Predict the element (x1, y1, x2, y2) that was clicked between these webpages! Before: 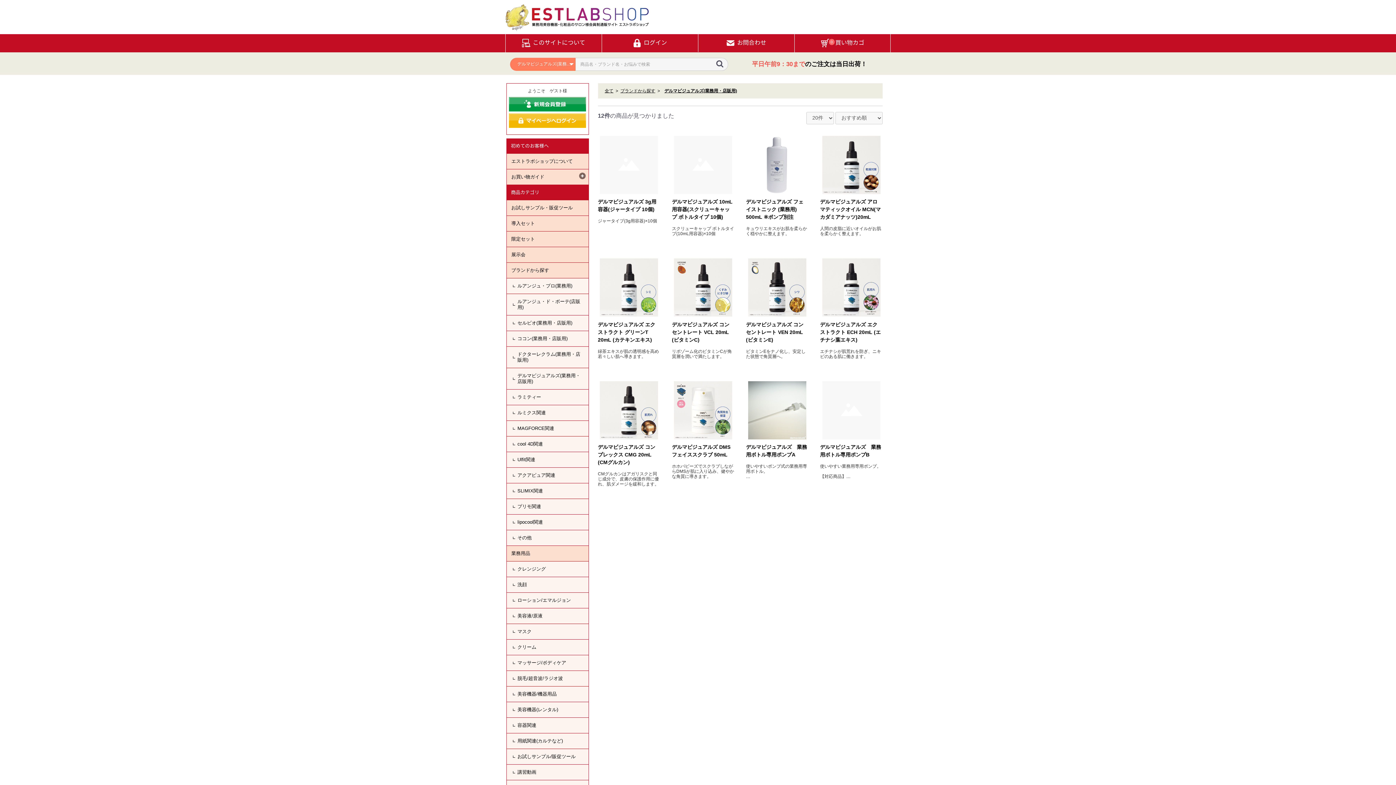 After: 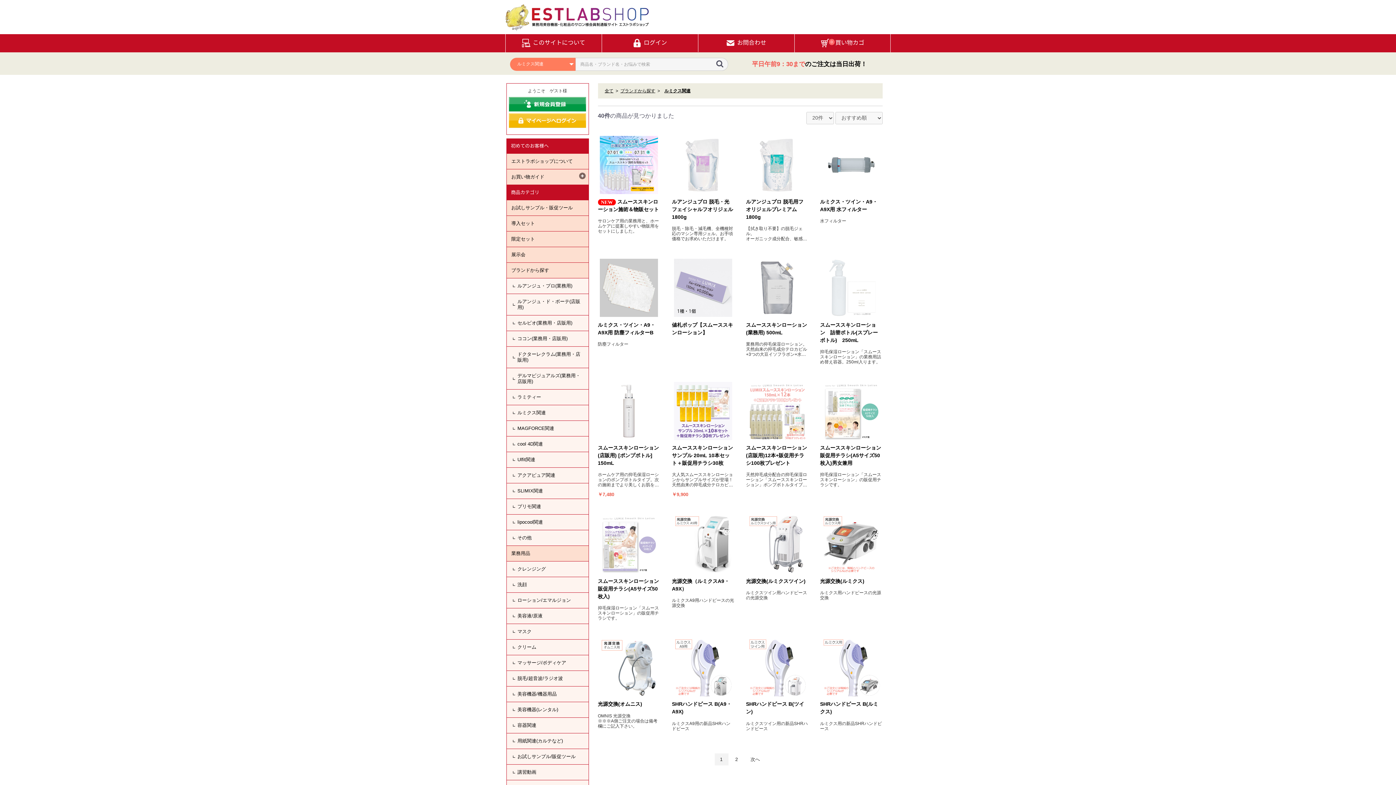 Action: label: ルミクス関連 bbox: (506, 405, 588, 420)